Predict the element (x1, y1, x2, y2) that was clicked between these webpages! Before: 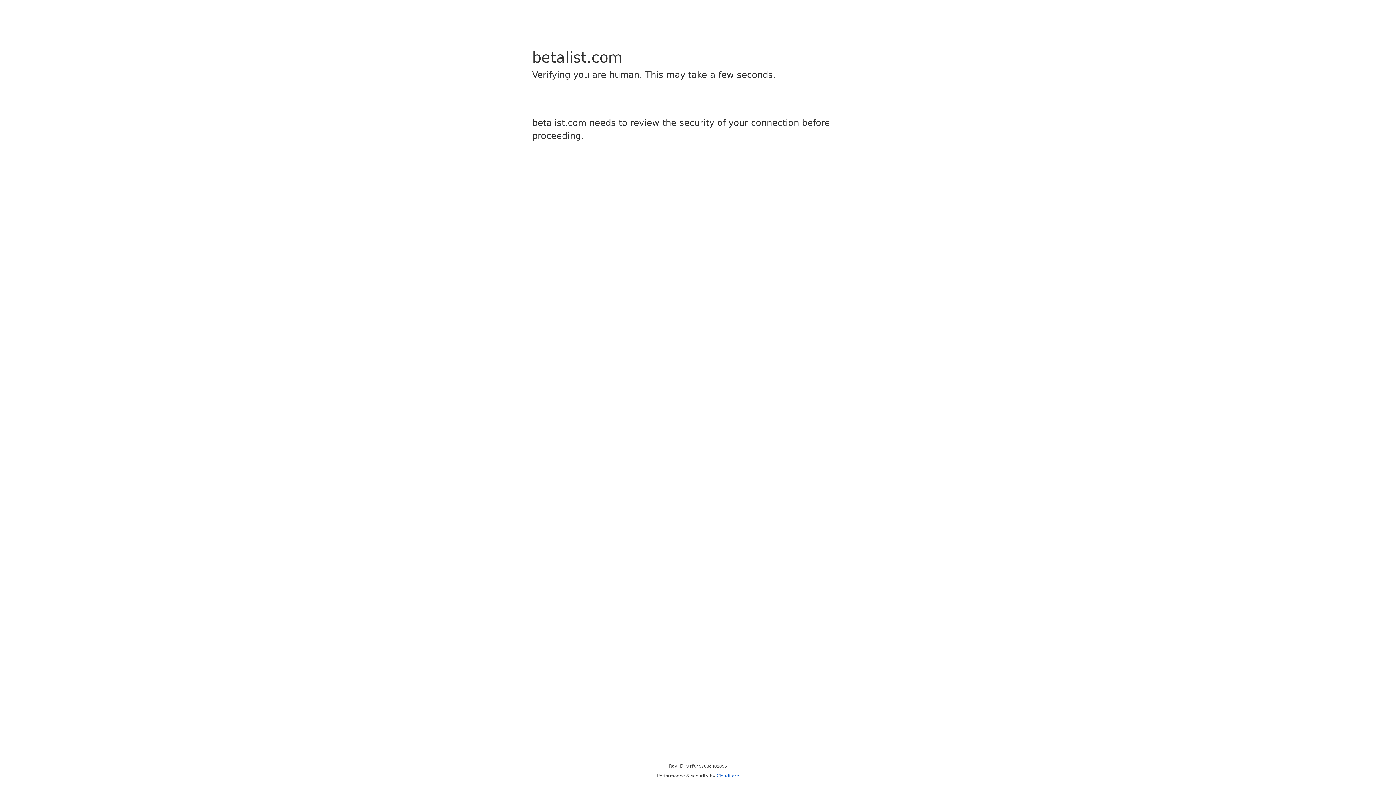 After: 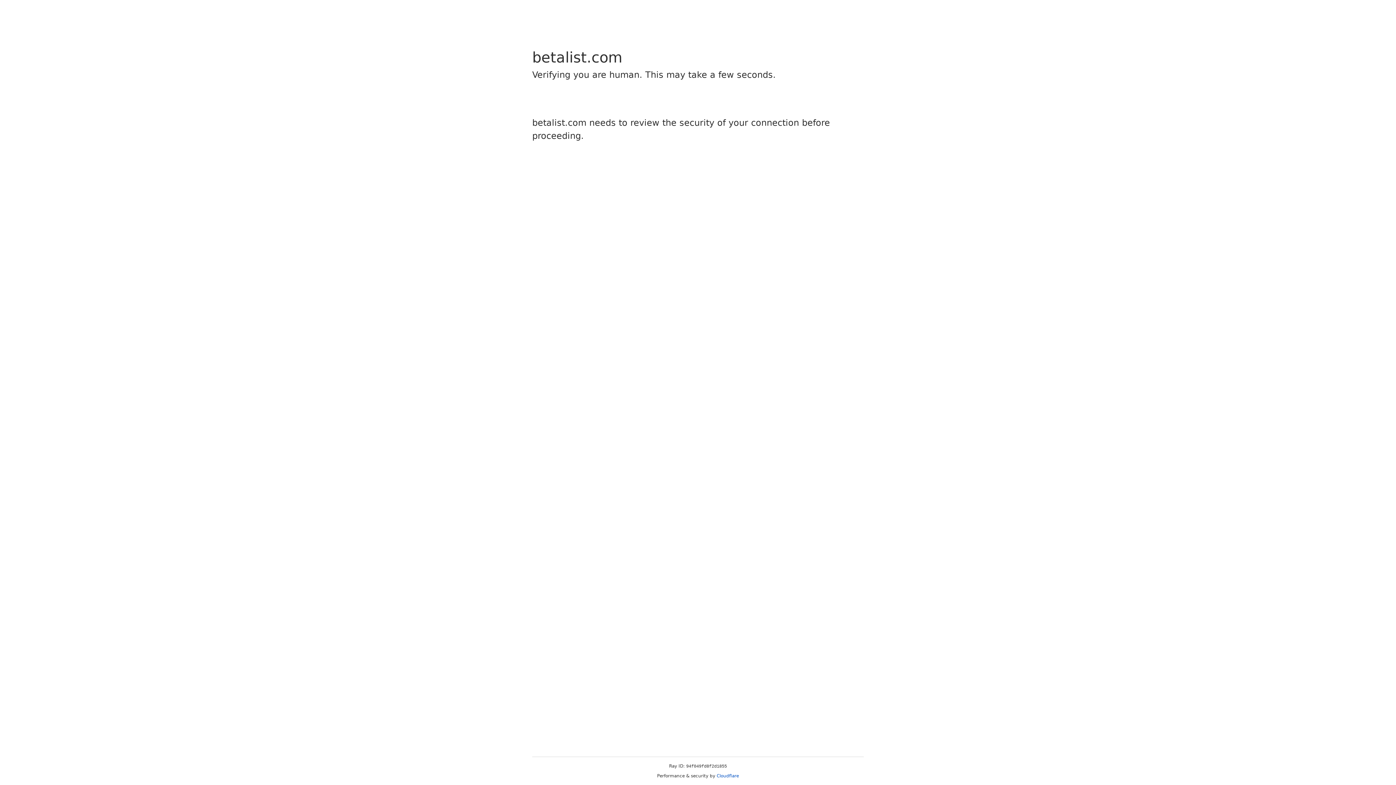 Action: bbox: (716, 773, 739, 778) label: Cloudflare